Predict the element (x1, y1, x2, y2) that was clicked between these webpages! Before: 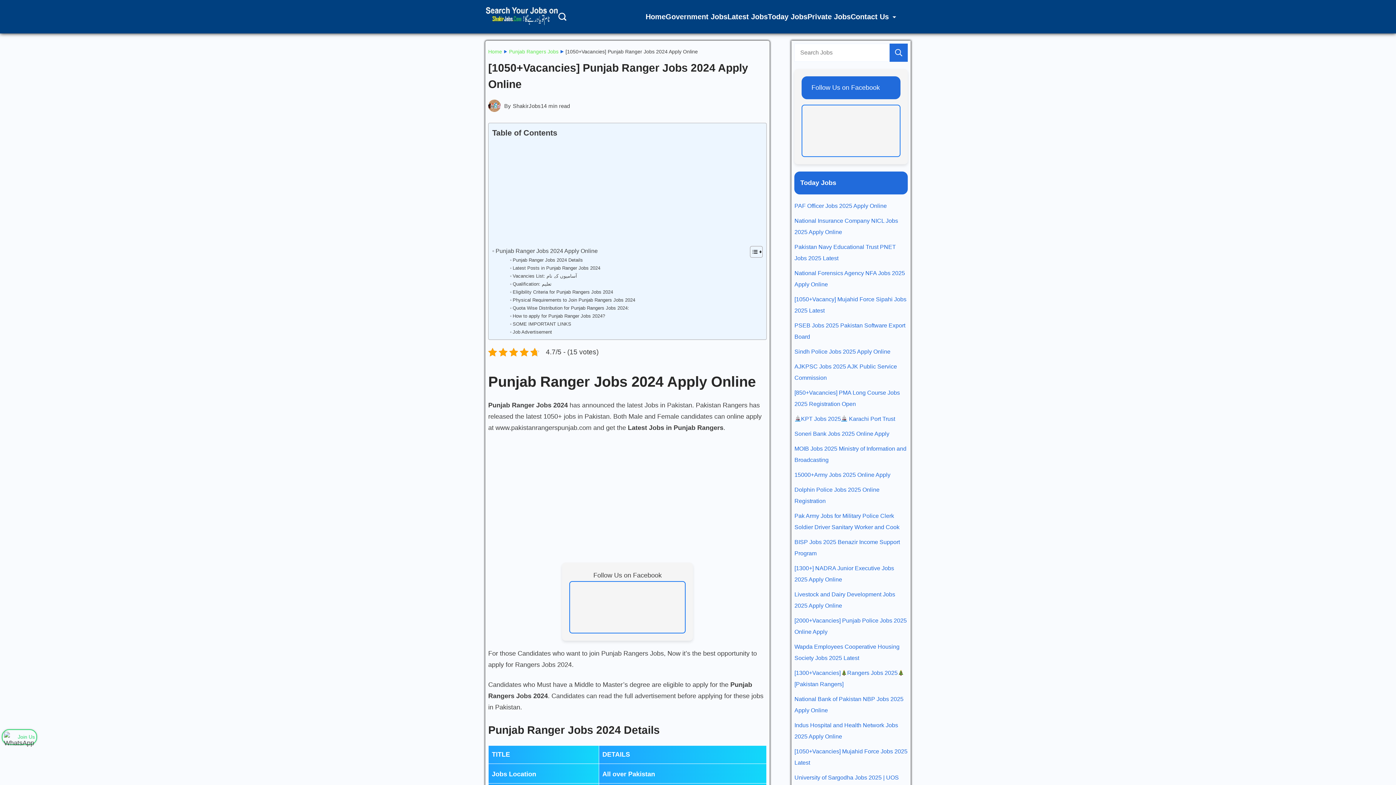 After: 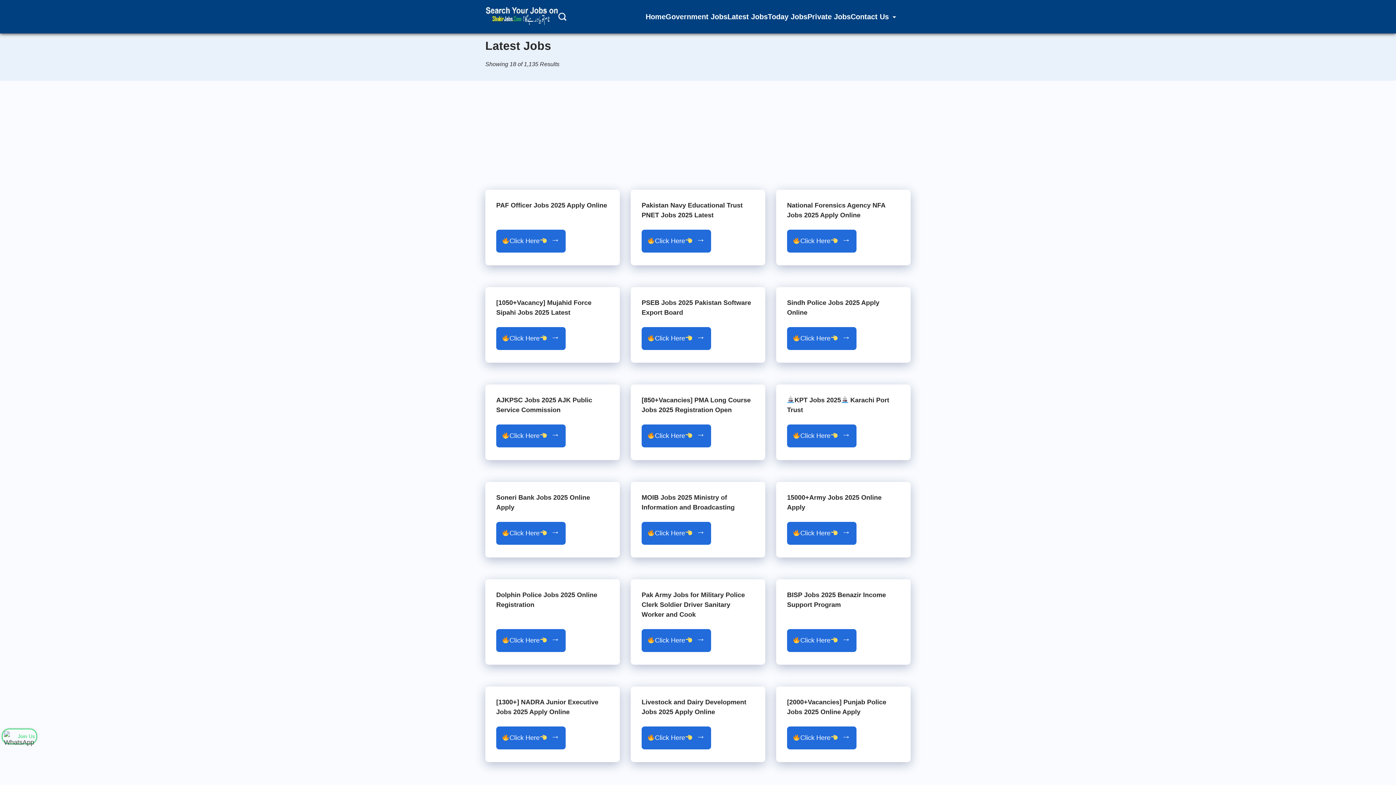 Action: label: Latest Jobs bbox: (727, 5, 768, 27)